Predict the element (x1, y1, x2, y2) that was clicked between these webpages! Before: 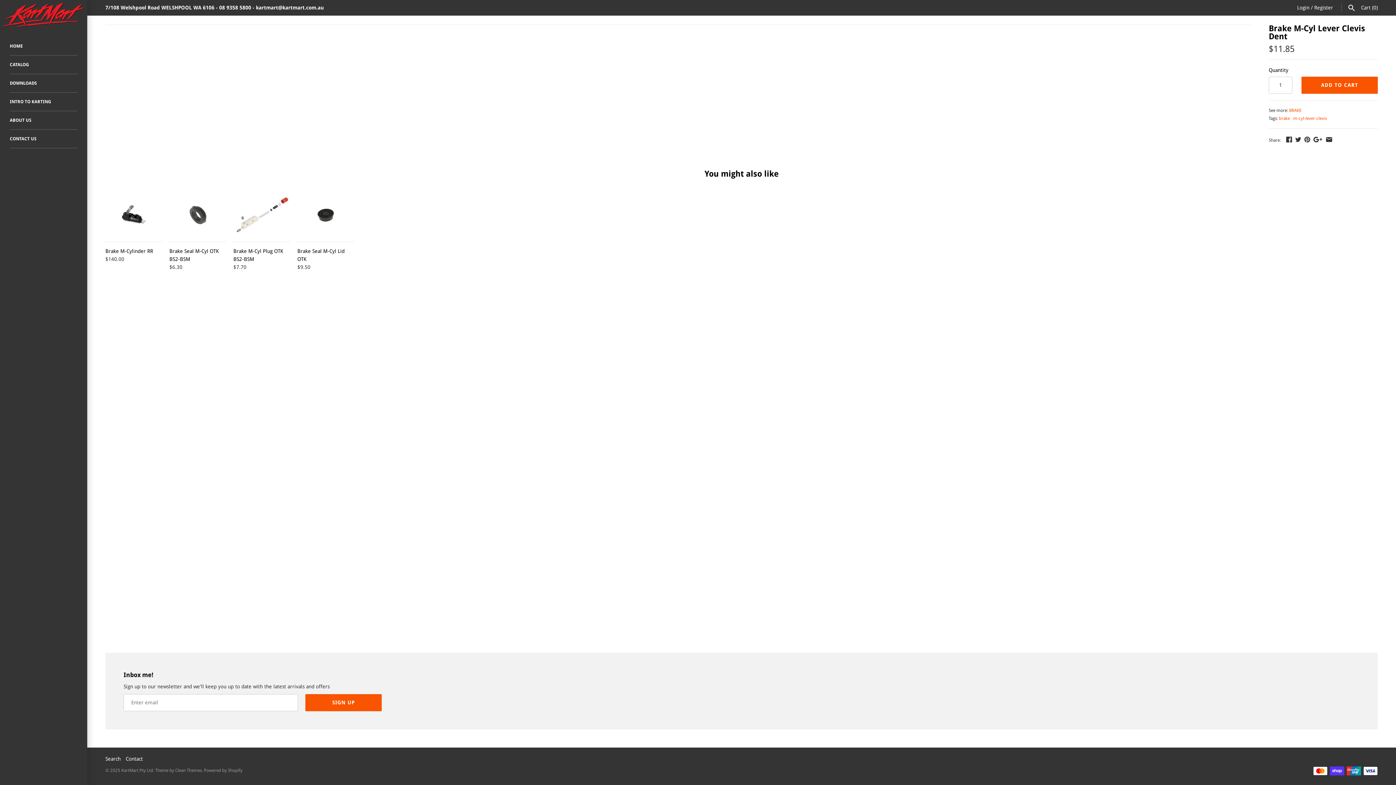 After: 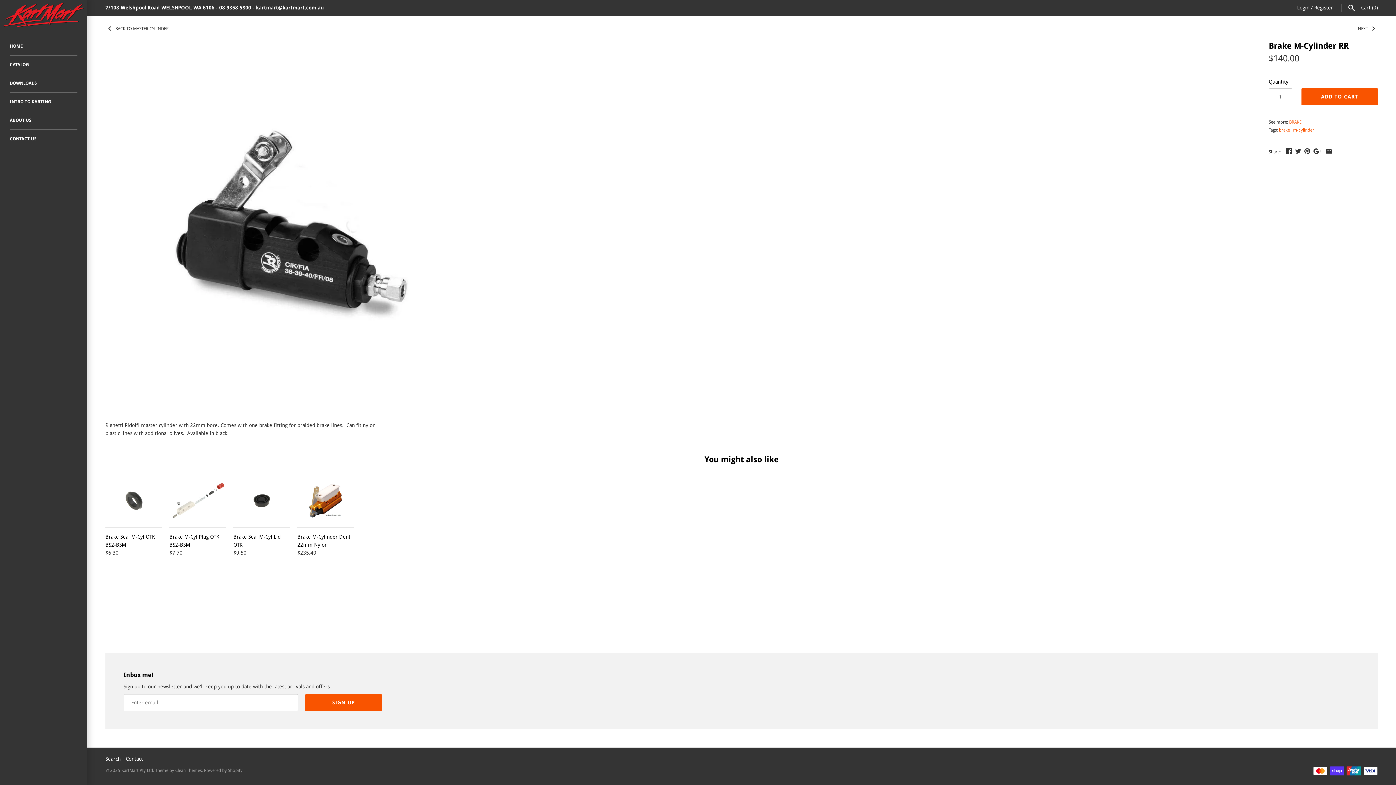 Action: bbox: (105, 195, 162, 233)